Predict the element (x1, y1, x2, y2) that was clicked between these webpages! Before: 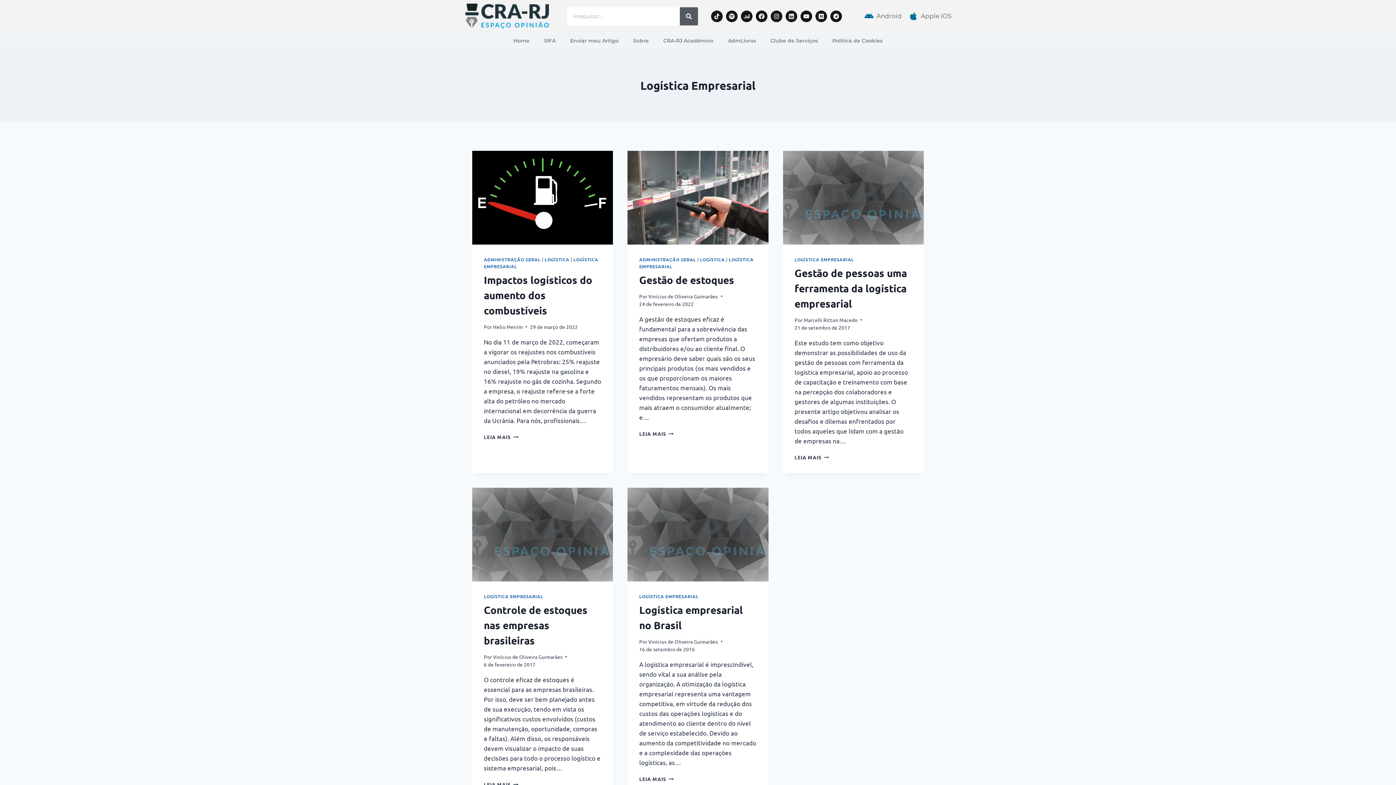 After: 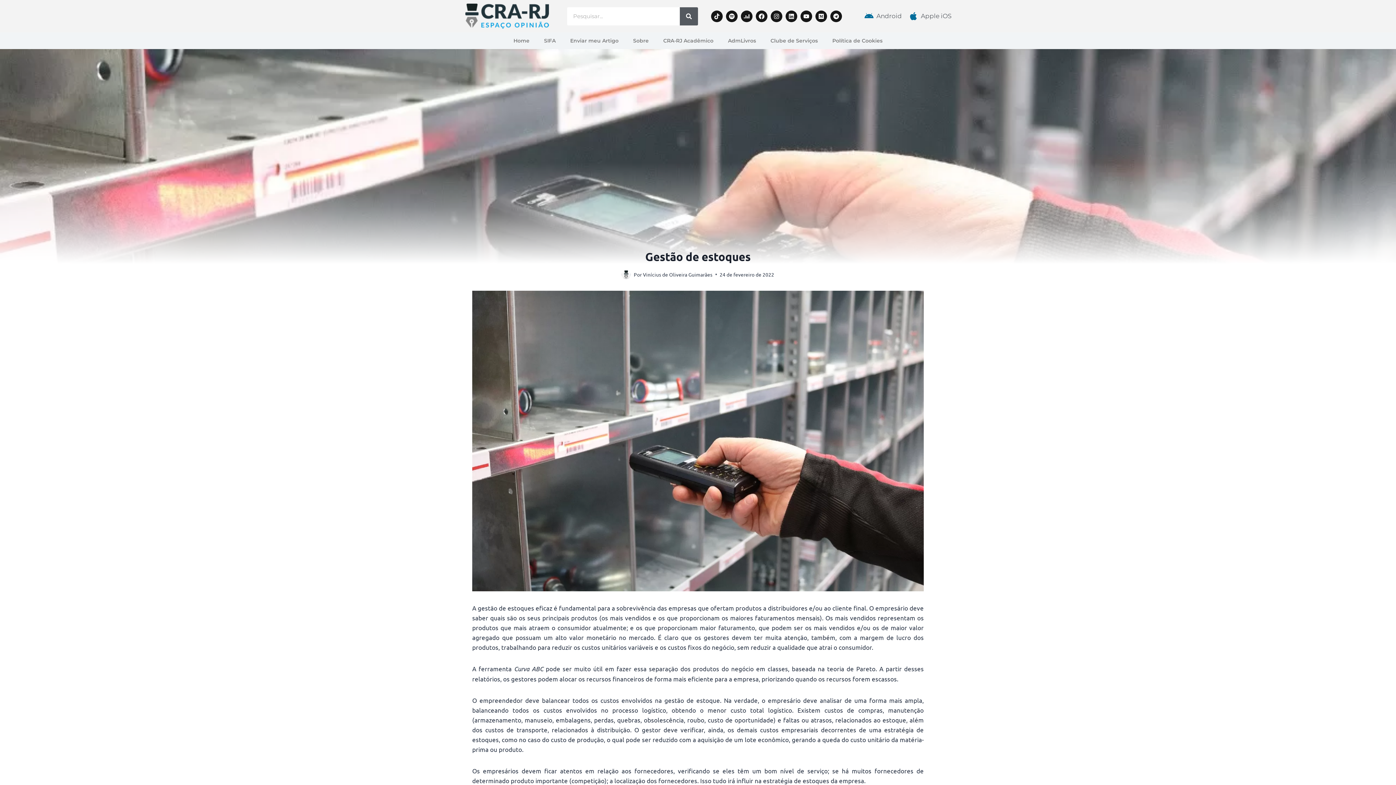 Action: label: LEIA MAIS
GESTÃO DE ESTOQUES bbox: (639, 430, 673, 437)